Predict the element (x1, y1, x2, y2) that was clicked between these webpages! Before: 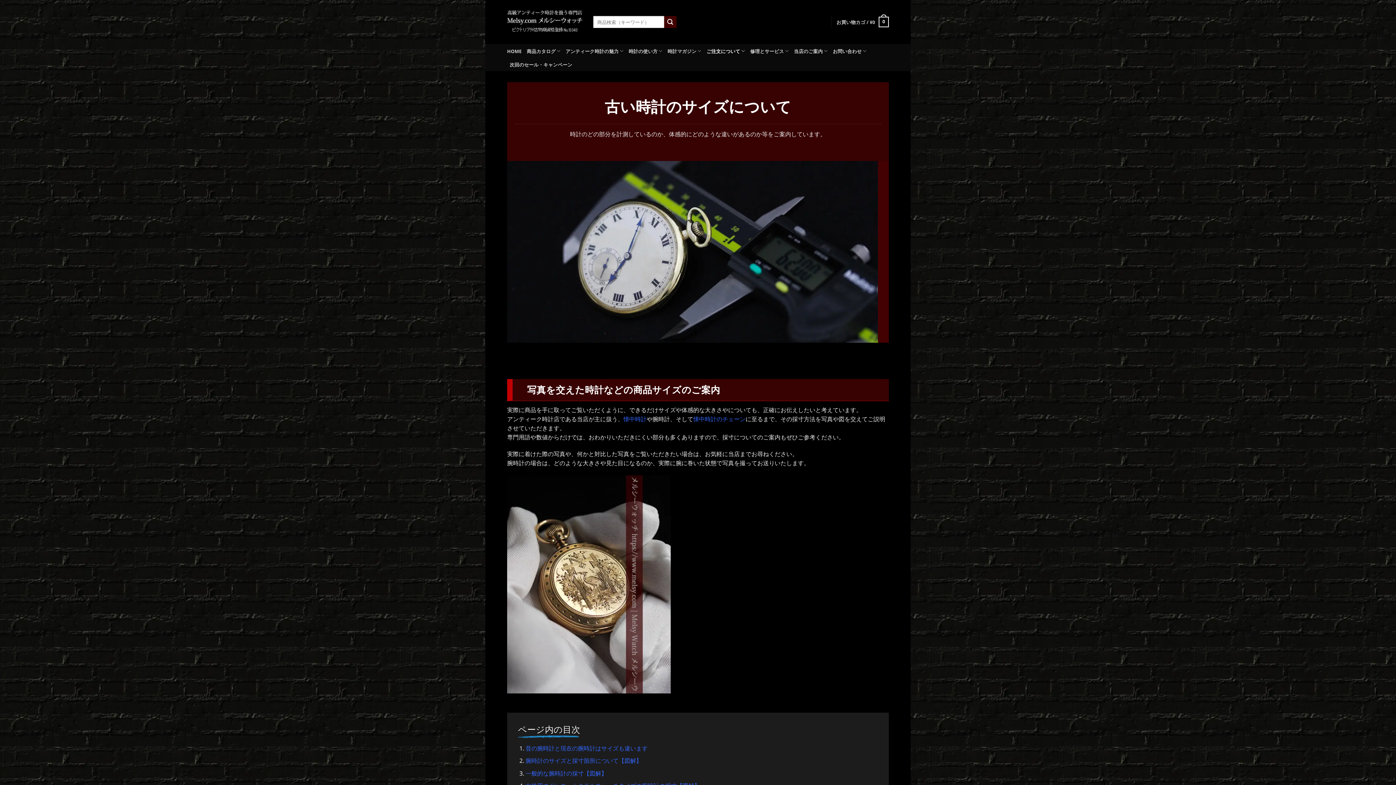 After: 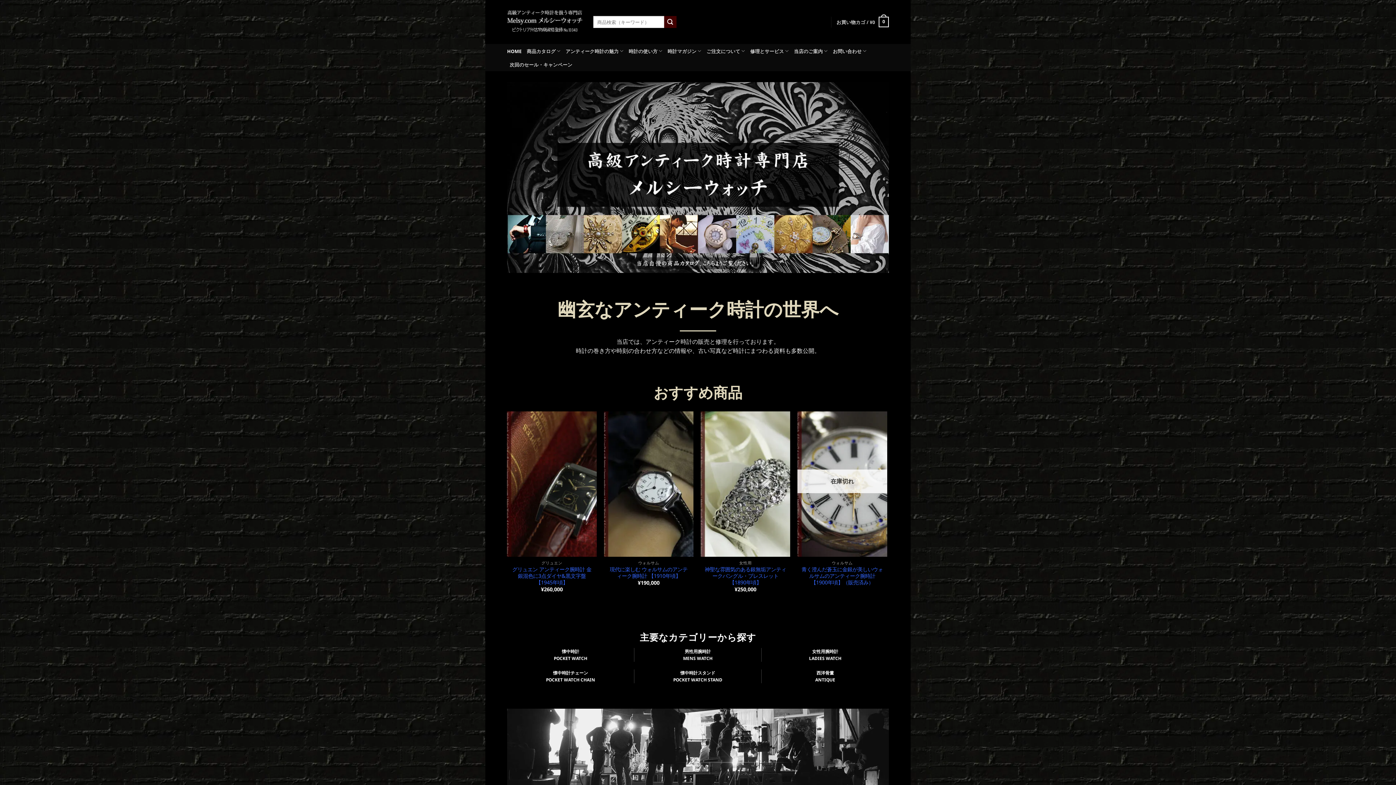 Action: label: HOME bbox: (507, 44, 521, 57)